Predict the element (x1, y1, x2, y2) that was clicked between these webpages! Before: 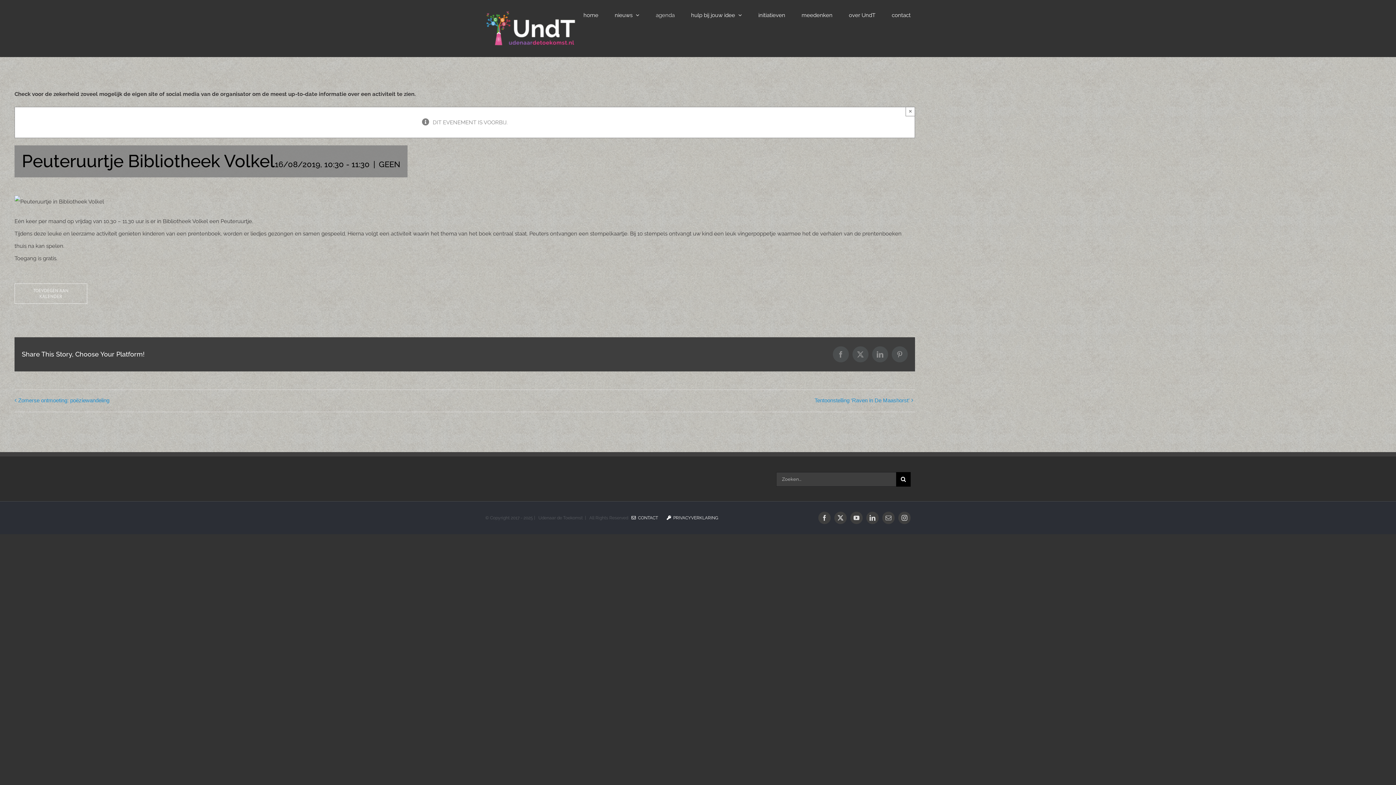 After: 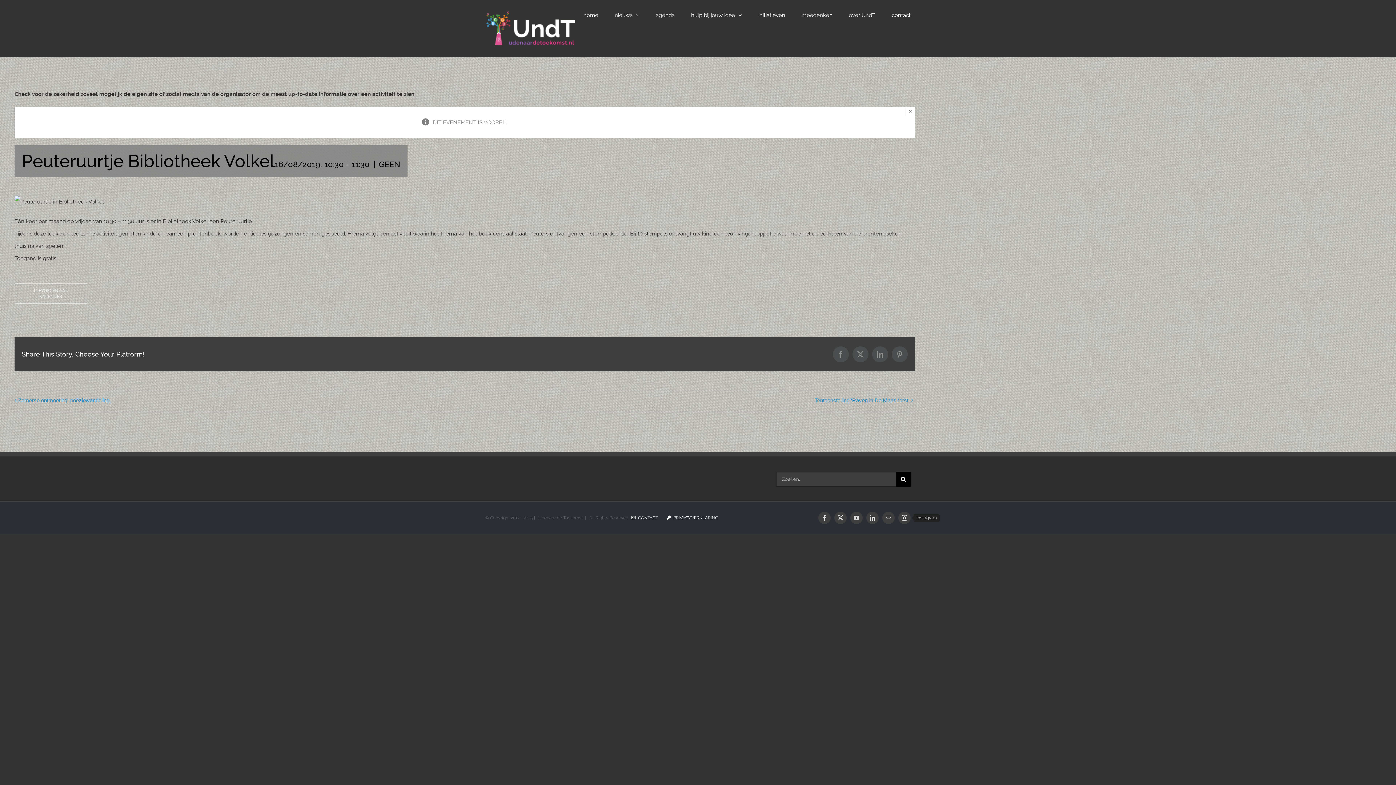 Action: bbox: (898, 511, 910, 524) label: Instagram